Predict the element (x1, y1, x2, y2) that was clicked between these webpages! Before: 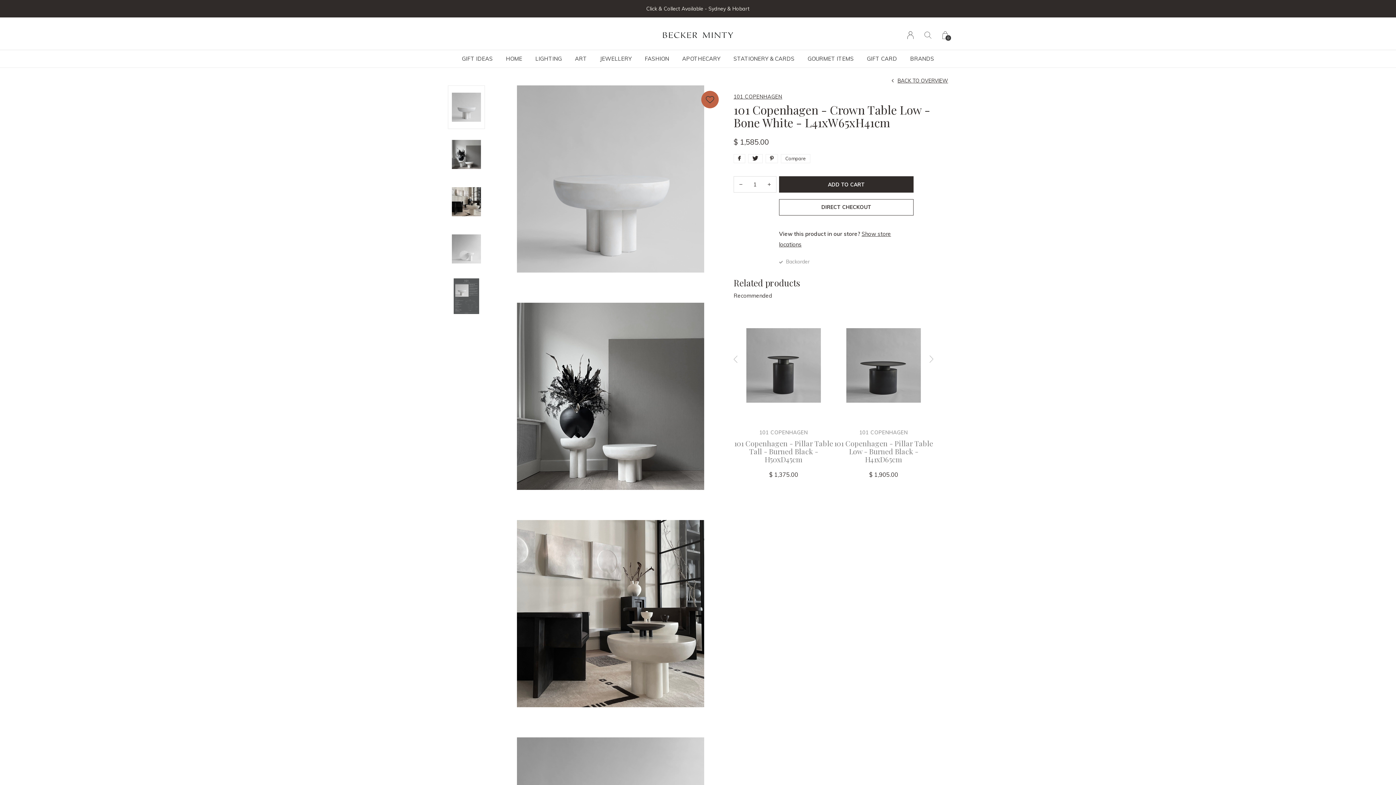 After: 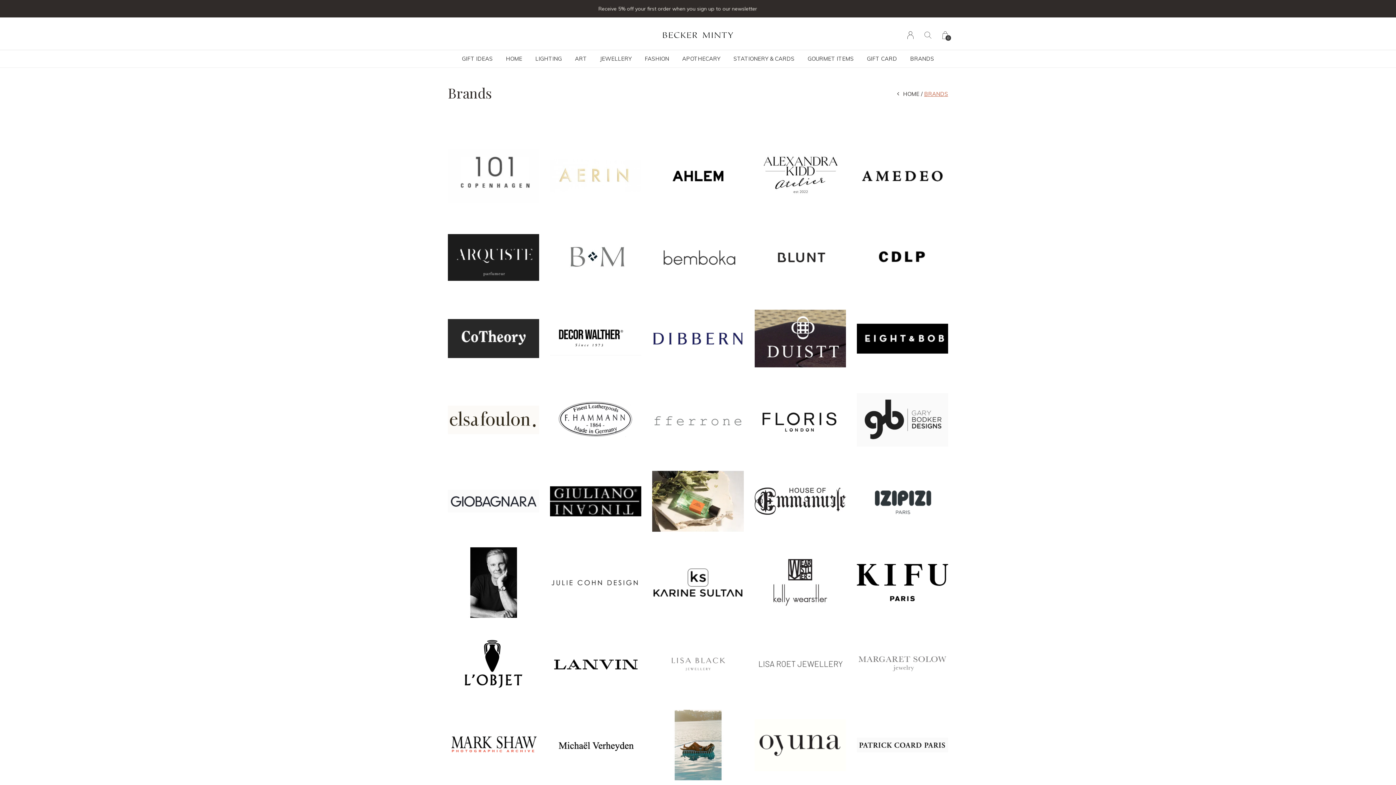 Action: bbox: (910, 53, 934, 64) label: BRANDS